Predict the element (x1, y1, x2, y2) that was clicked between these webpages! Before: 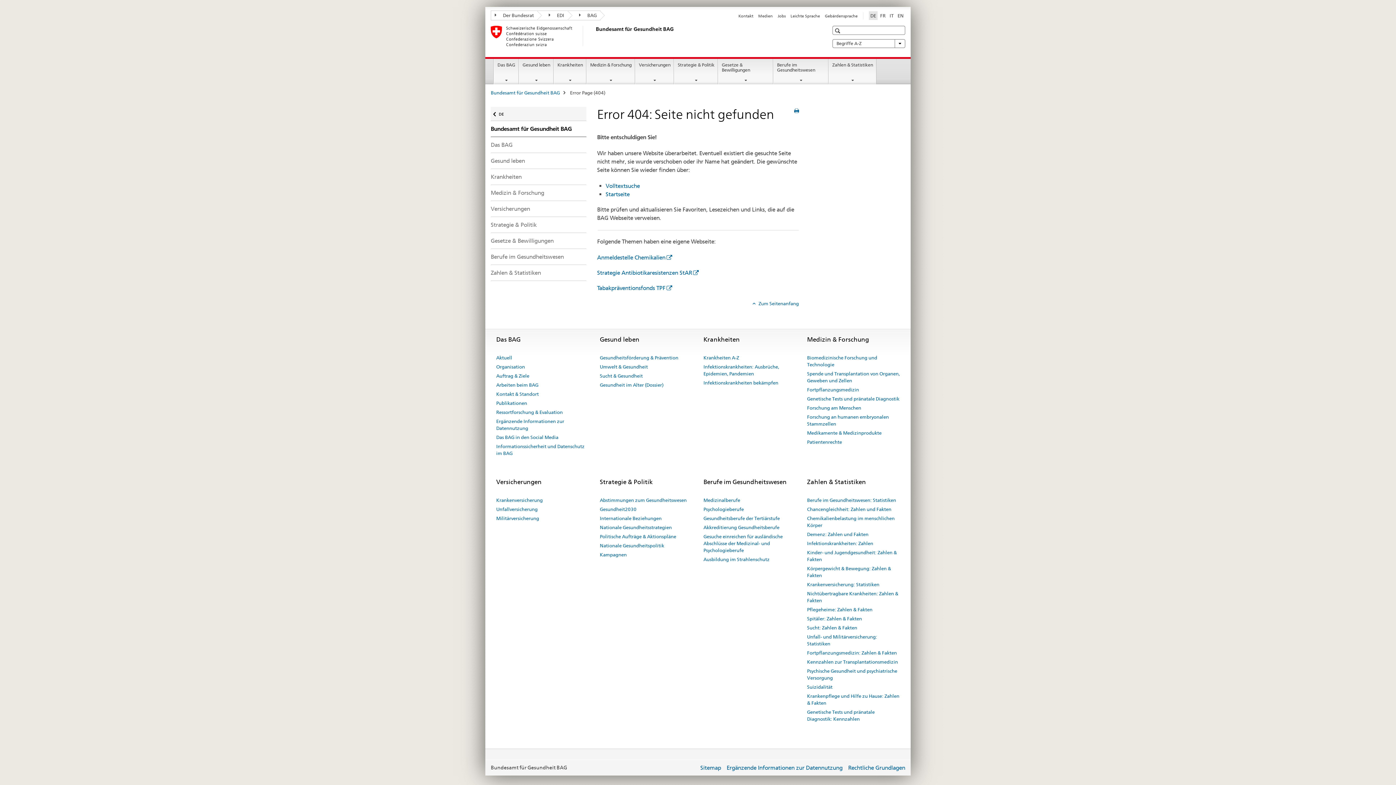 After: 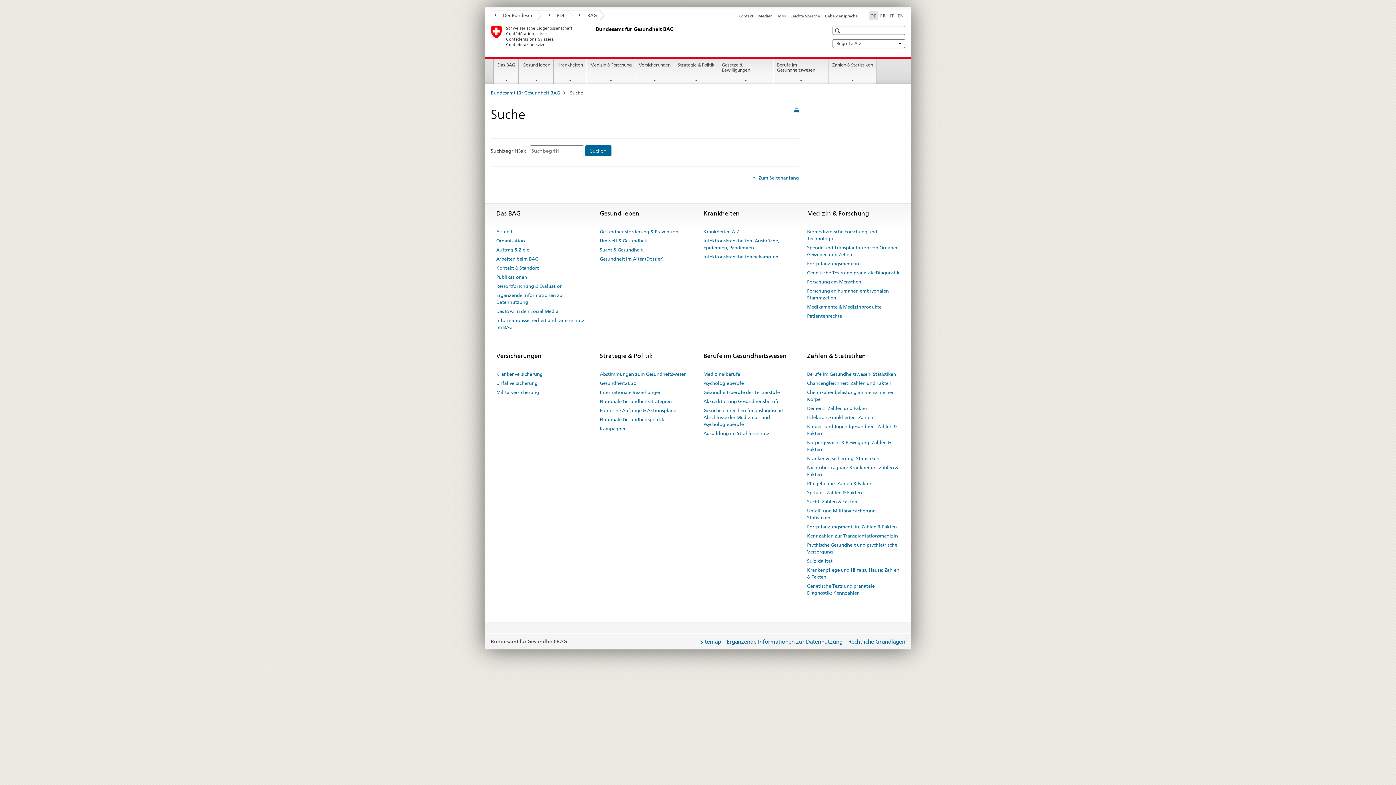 Action: bbox: (833, 26, 843, 35) label: Suche